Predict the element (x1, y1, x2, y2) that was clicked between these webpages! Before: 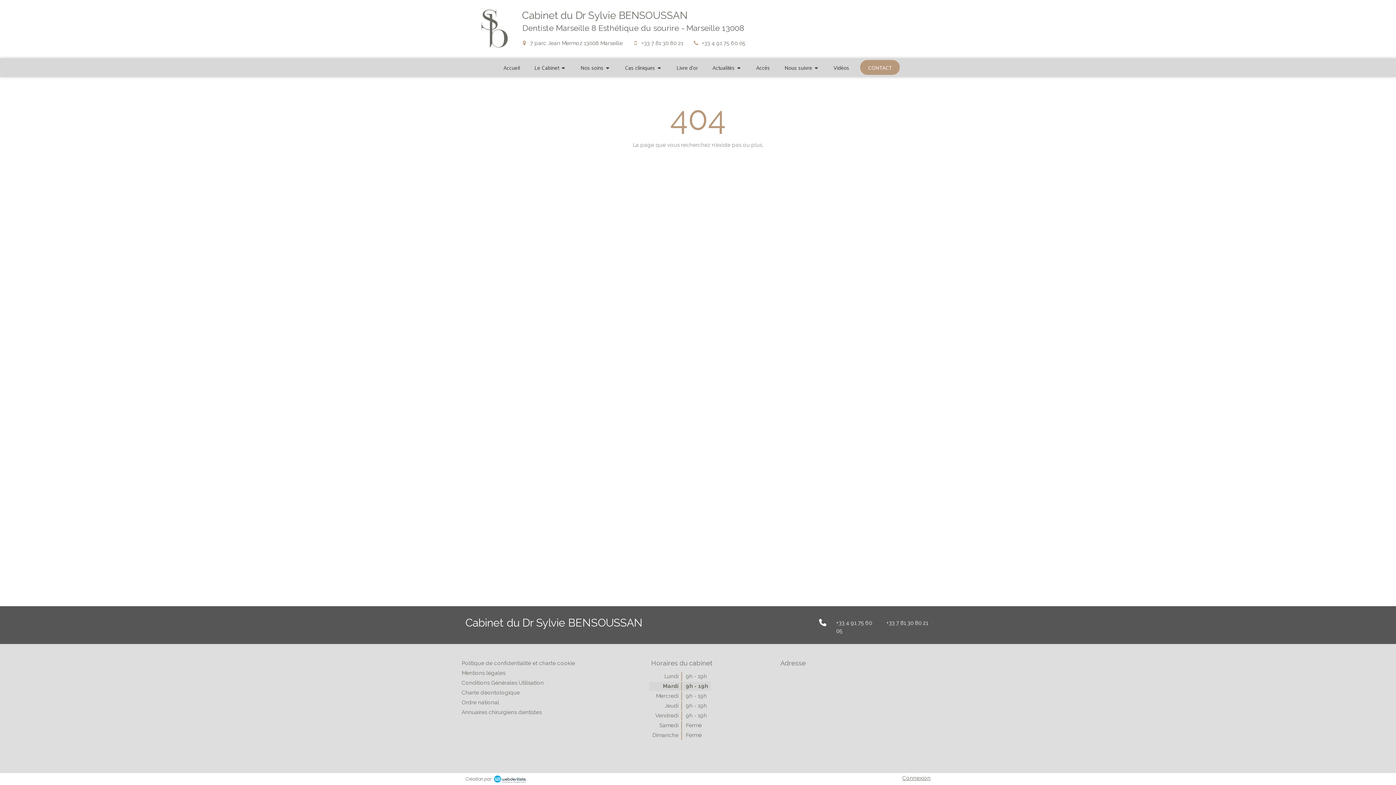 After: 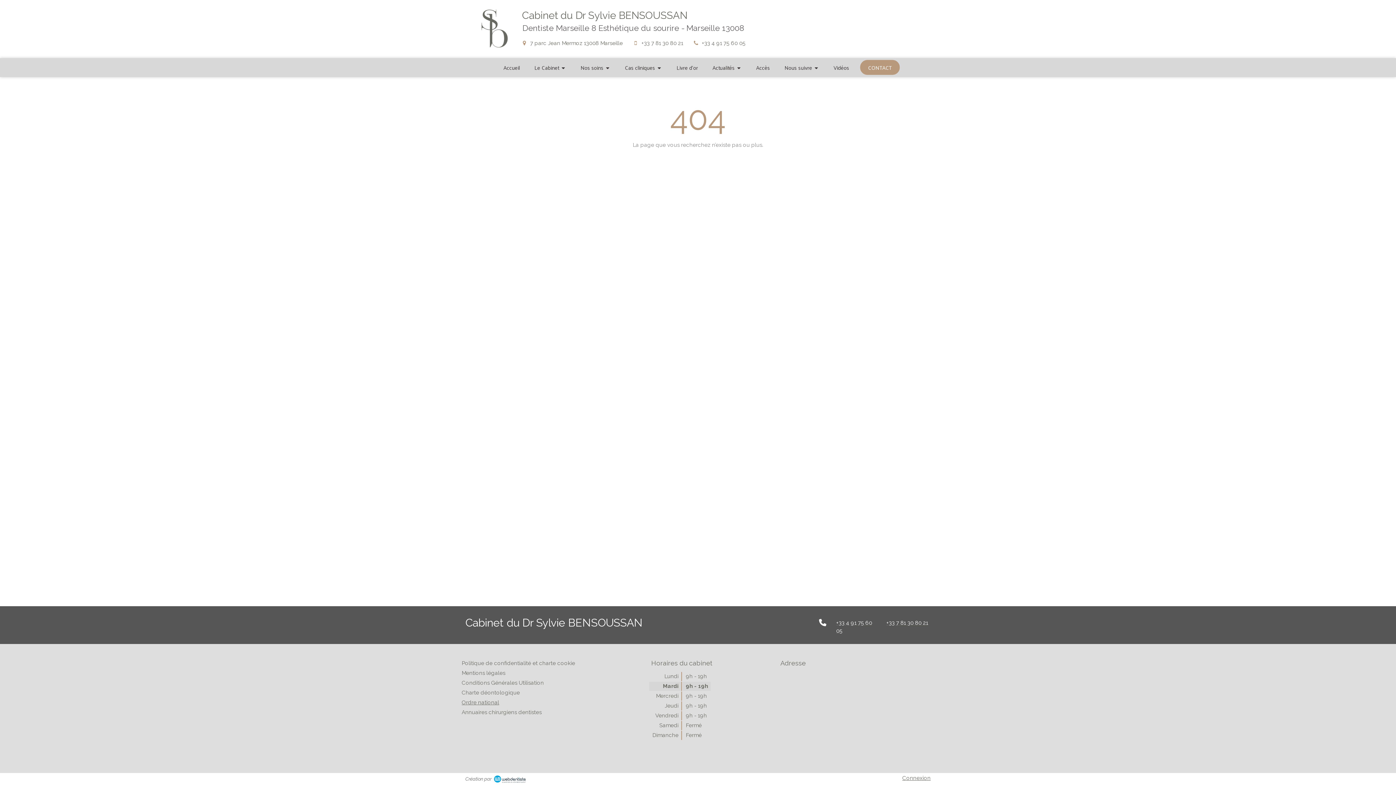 Action: bbox: (461, 699, 499, 706) label: Ordre national